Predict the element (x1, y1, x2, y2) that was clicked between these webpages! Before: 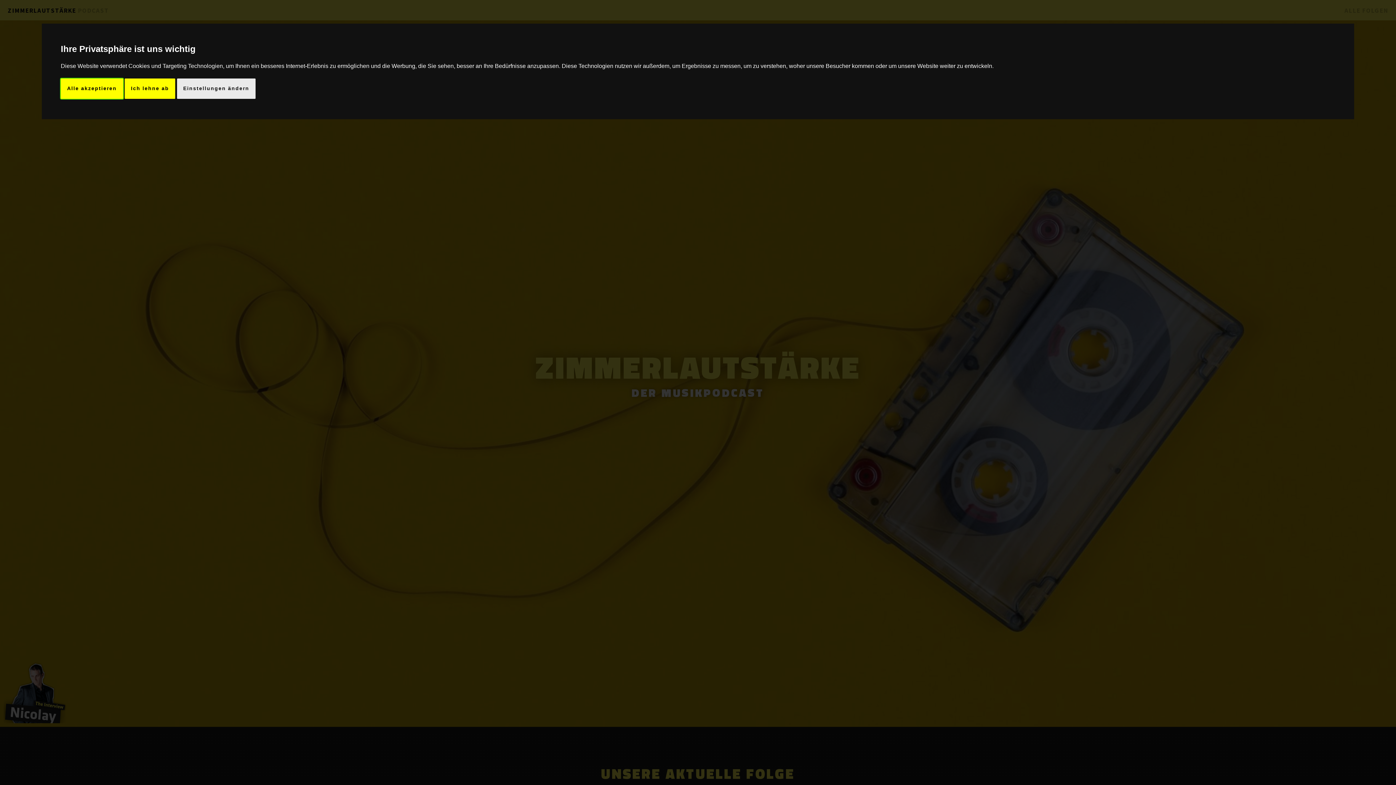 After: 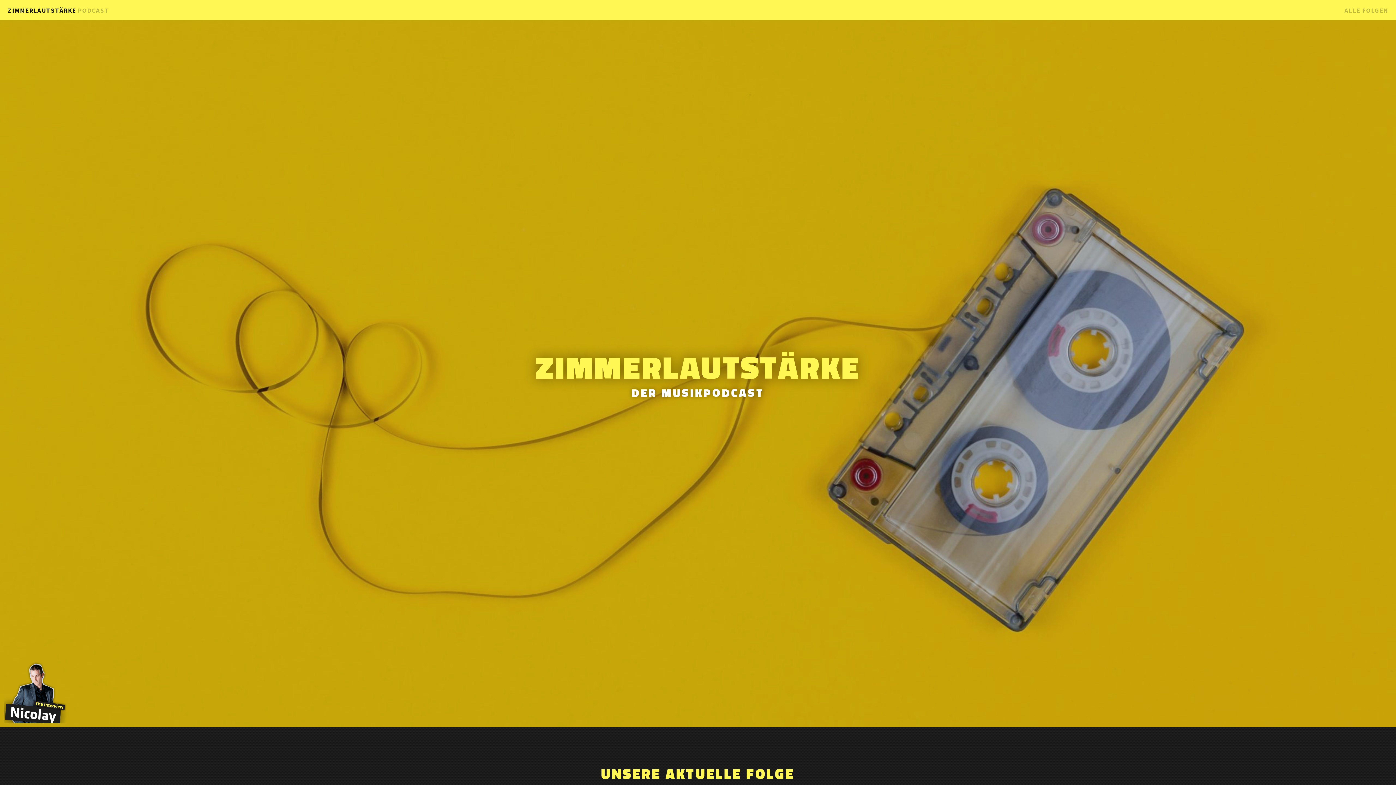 Action: bbox: (60, 78, 123, 98) label: Alle akzeptieren